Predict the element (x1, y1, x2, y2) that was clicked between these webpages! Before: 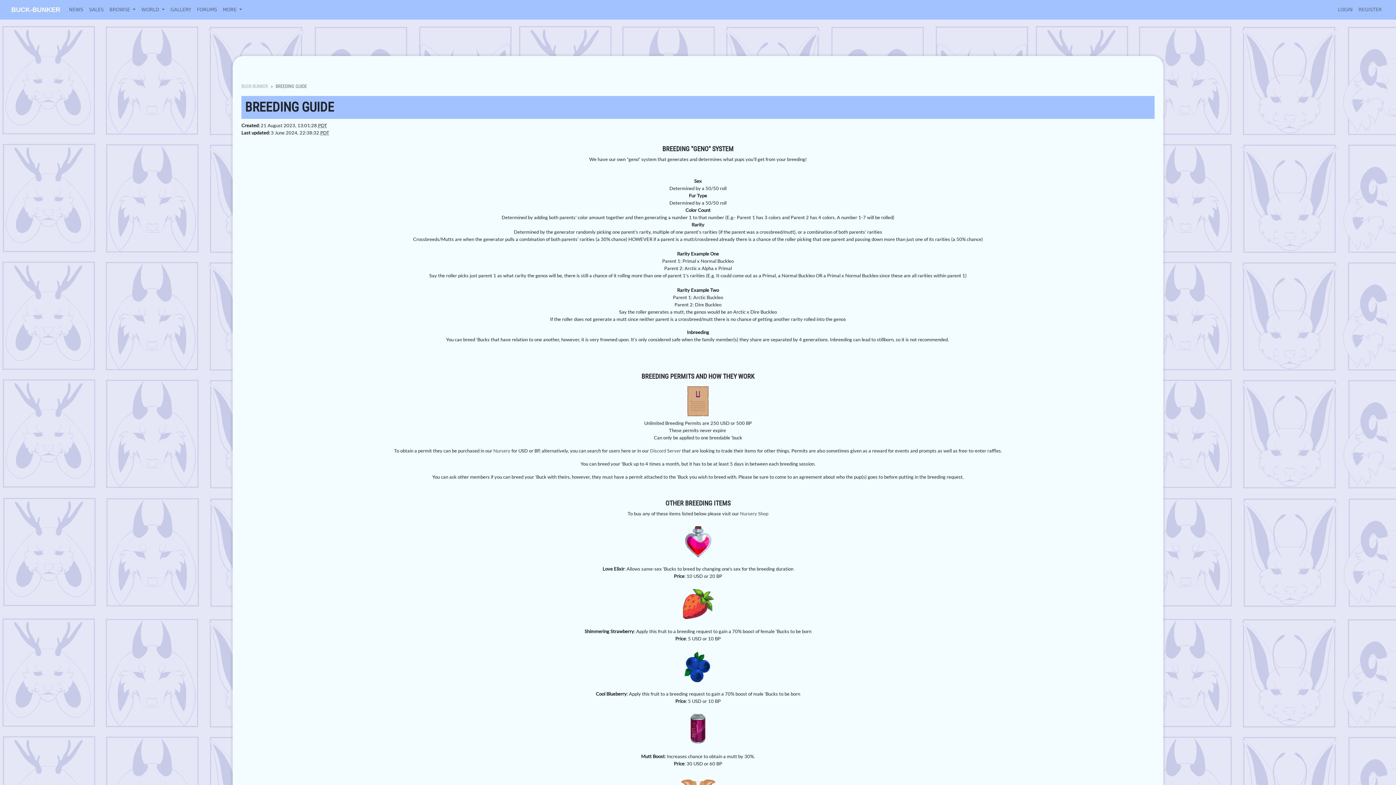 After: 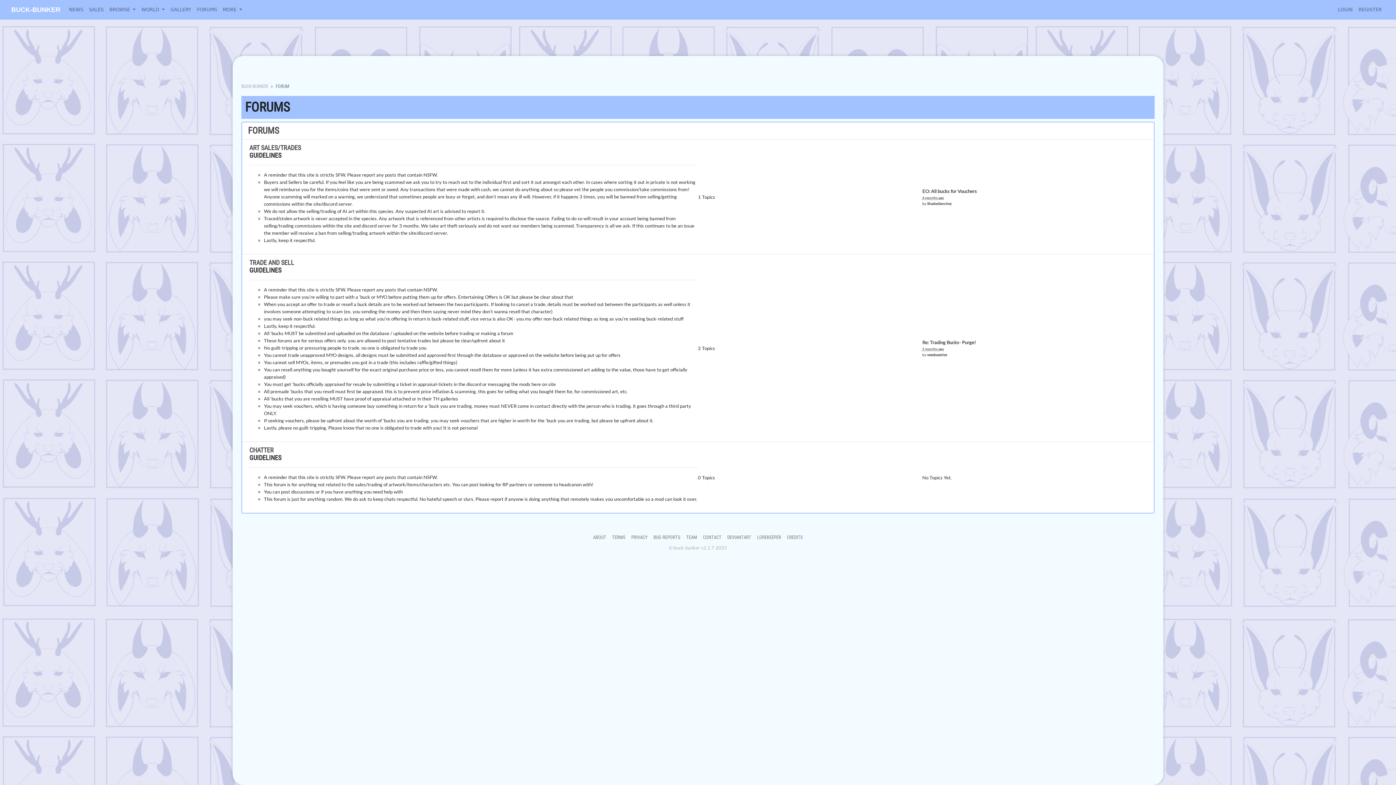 Action: label: FORUMS bbox: (194, 3, 219, 16)